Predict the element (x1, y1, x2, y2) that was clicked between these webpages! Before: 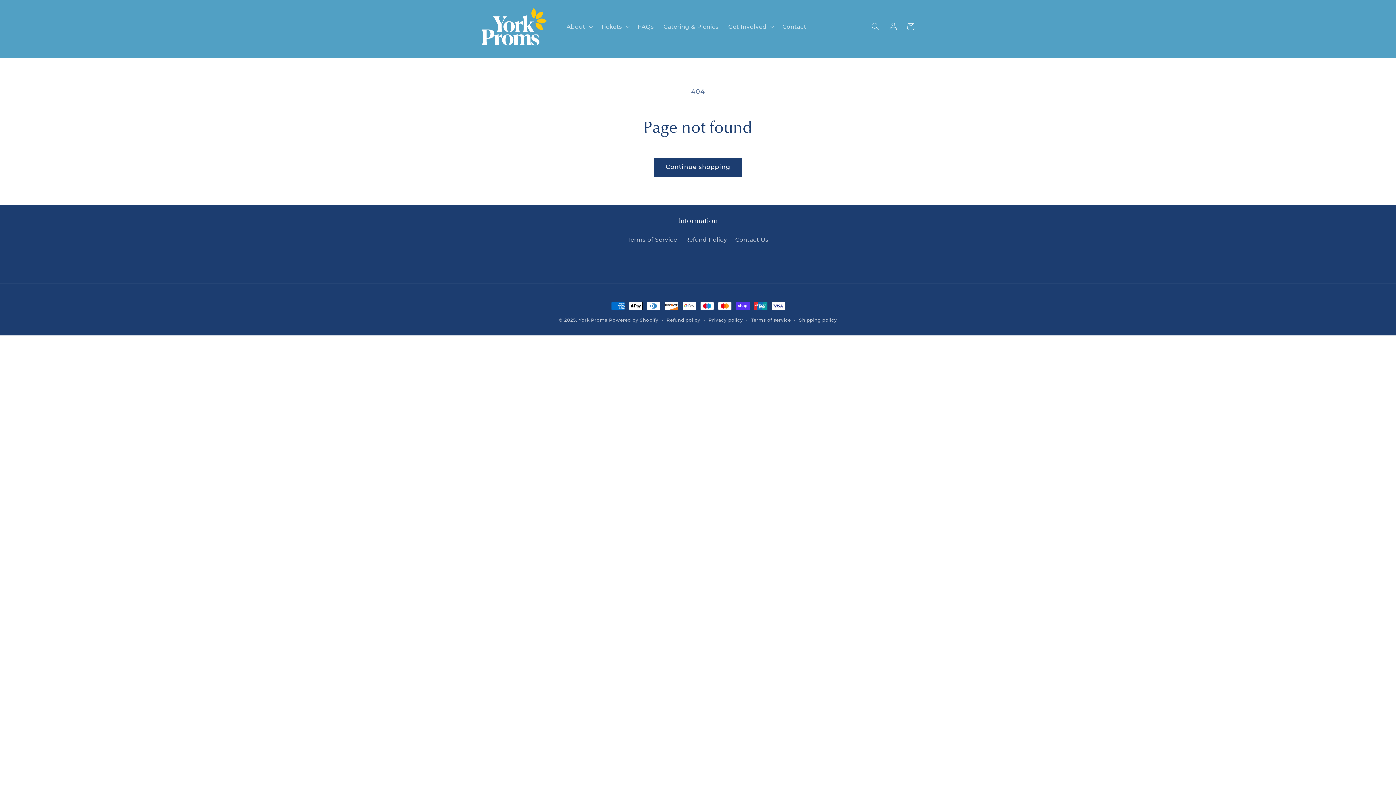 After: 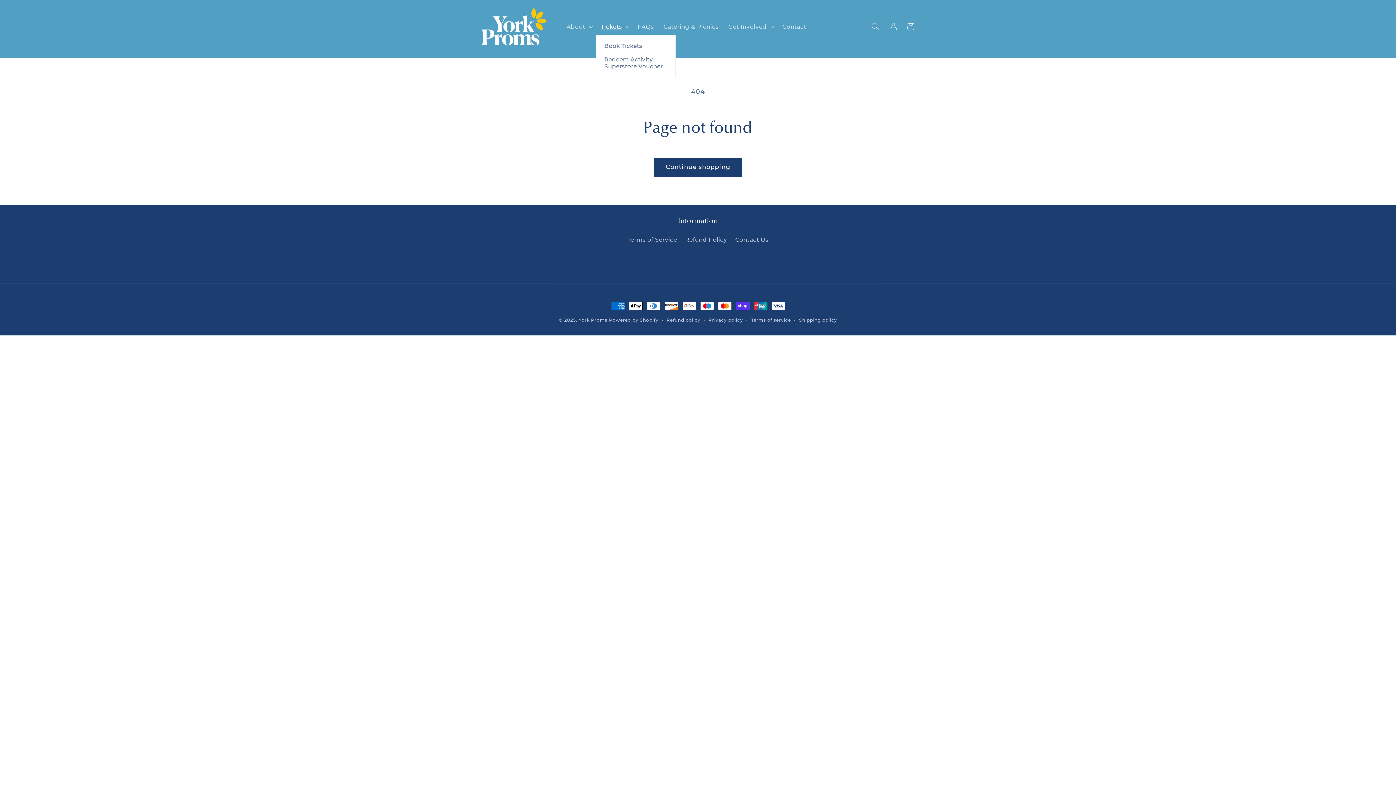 Action: label: Tickets bbox: (596, 18, 633, 34)